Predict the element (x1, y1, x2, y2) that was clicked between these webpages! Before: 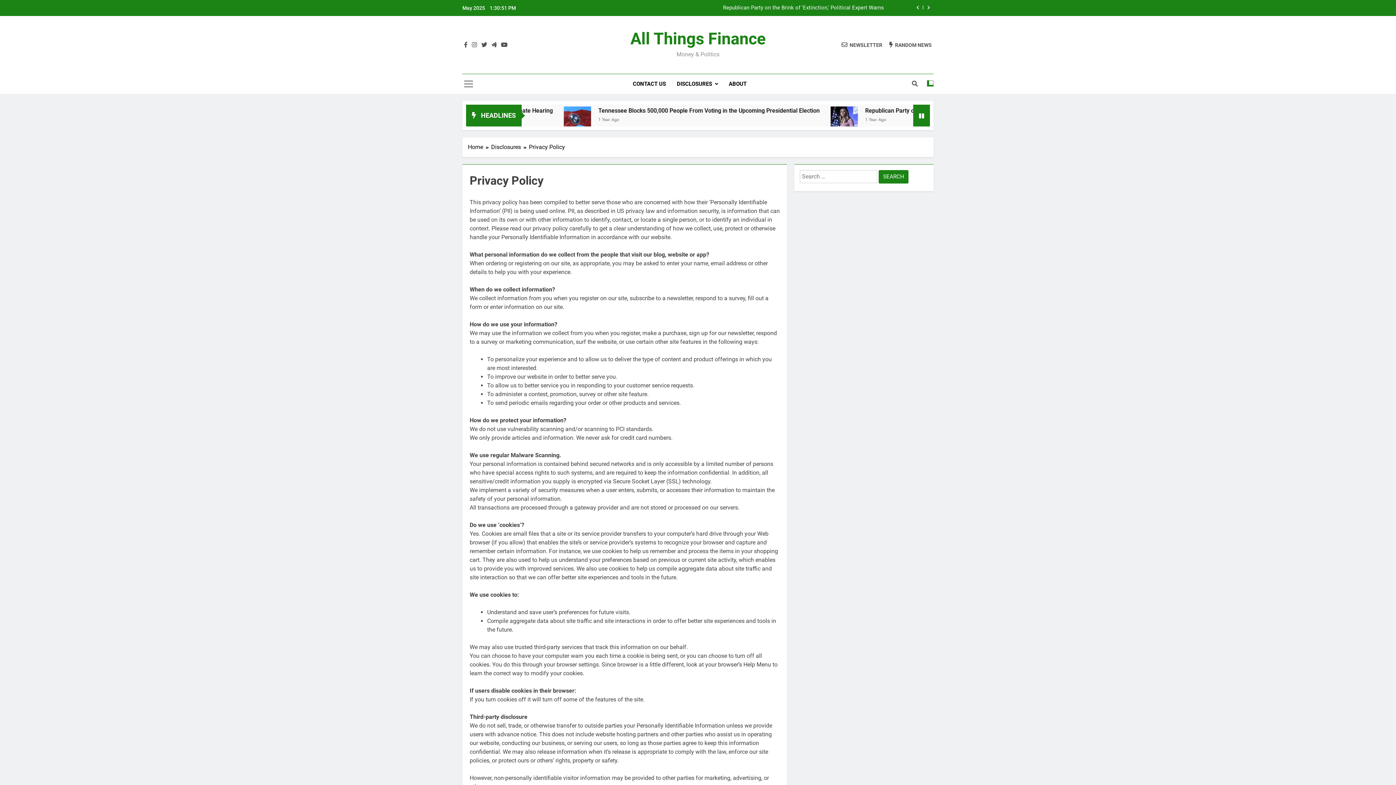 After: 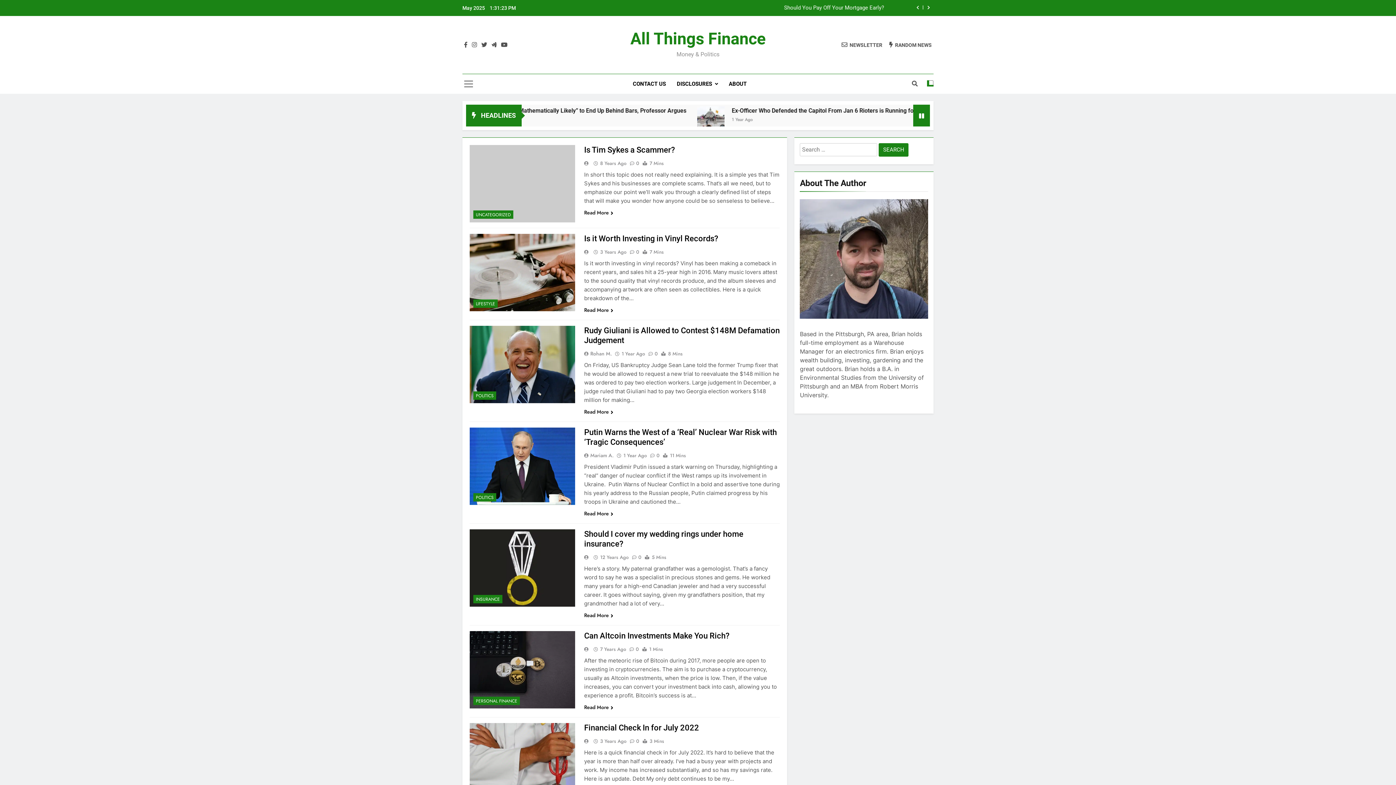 Action: label: RANDOM NEWS bbox: (889, 41, 932, 48)